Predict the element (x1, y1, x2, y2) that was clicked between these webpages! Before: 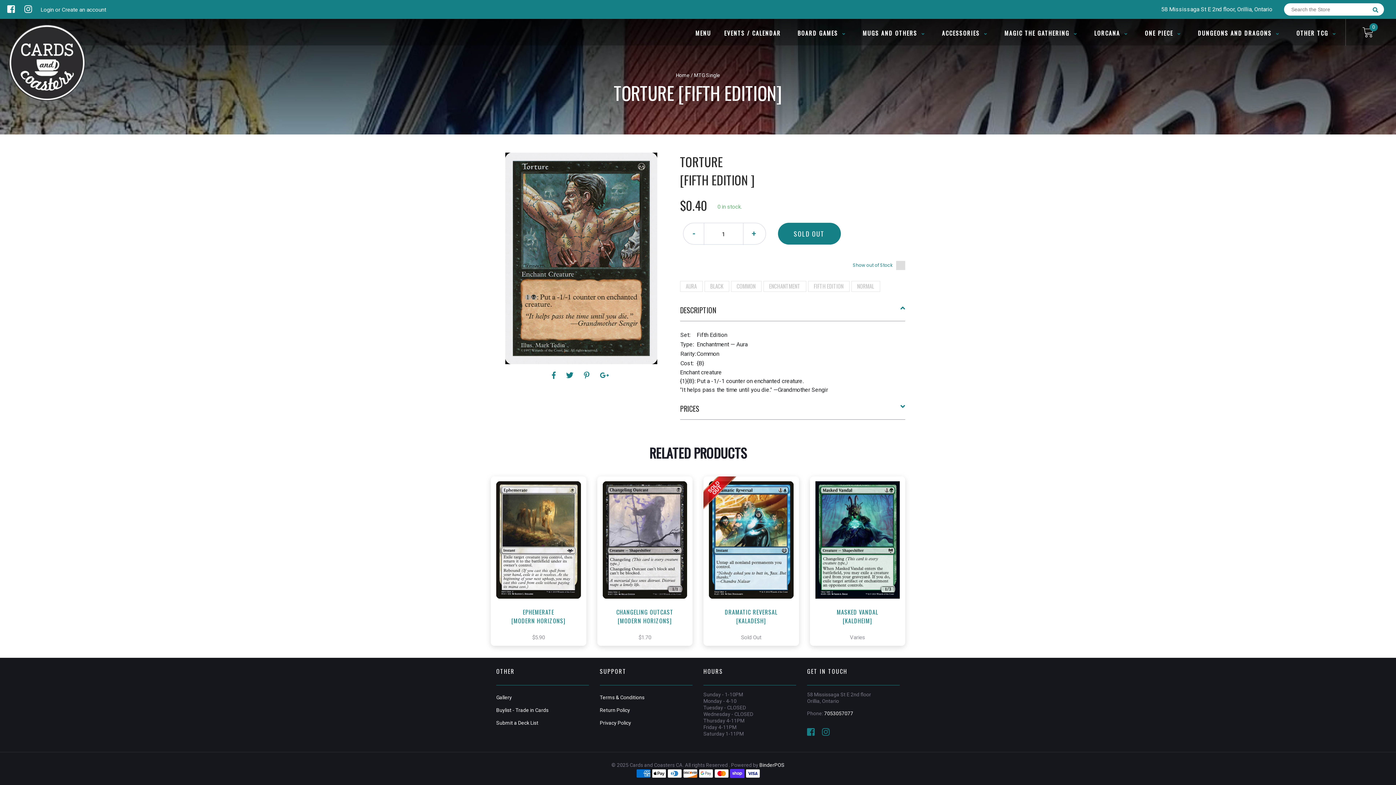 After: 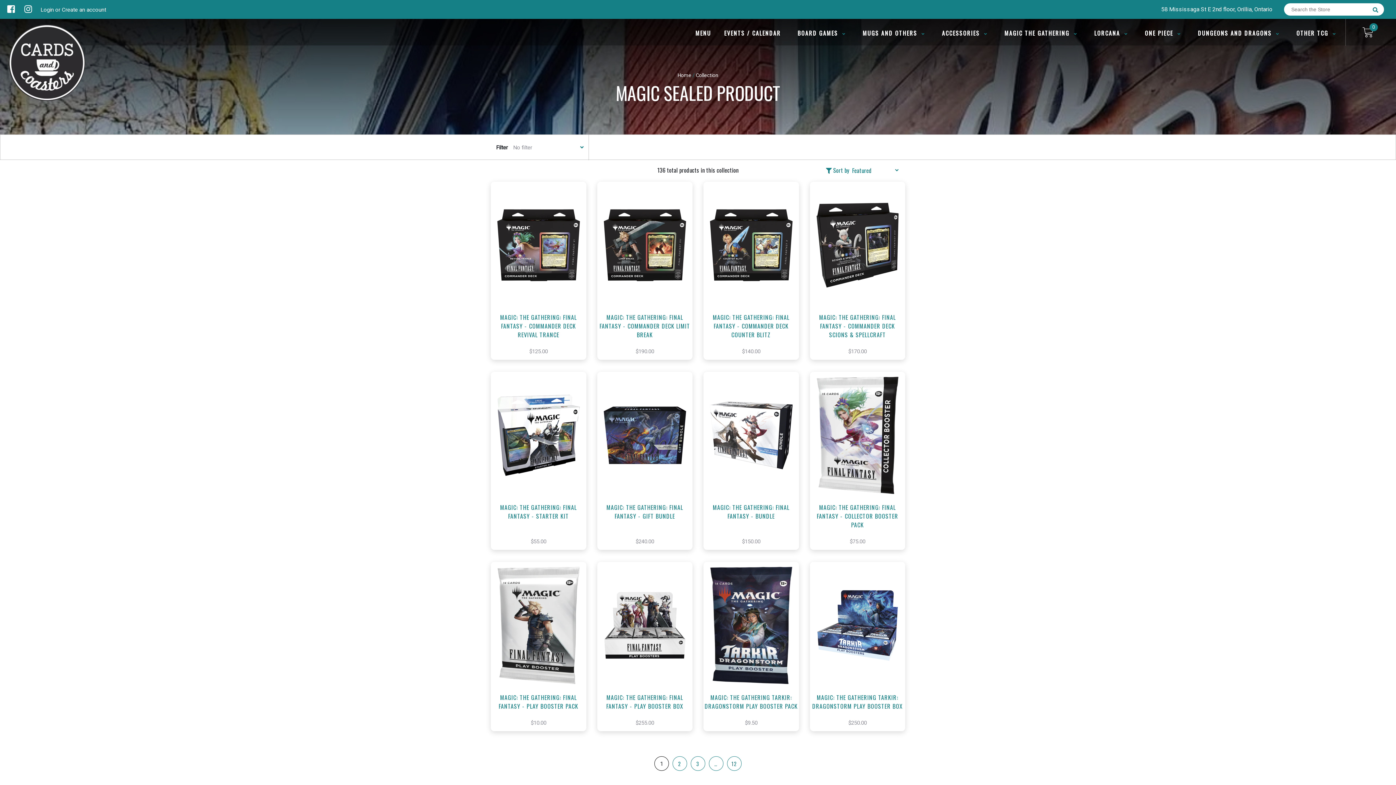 Action: label: MAGIC THE GATHERING  bbox: (998, 28, 1083, 37)